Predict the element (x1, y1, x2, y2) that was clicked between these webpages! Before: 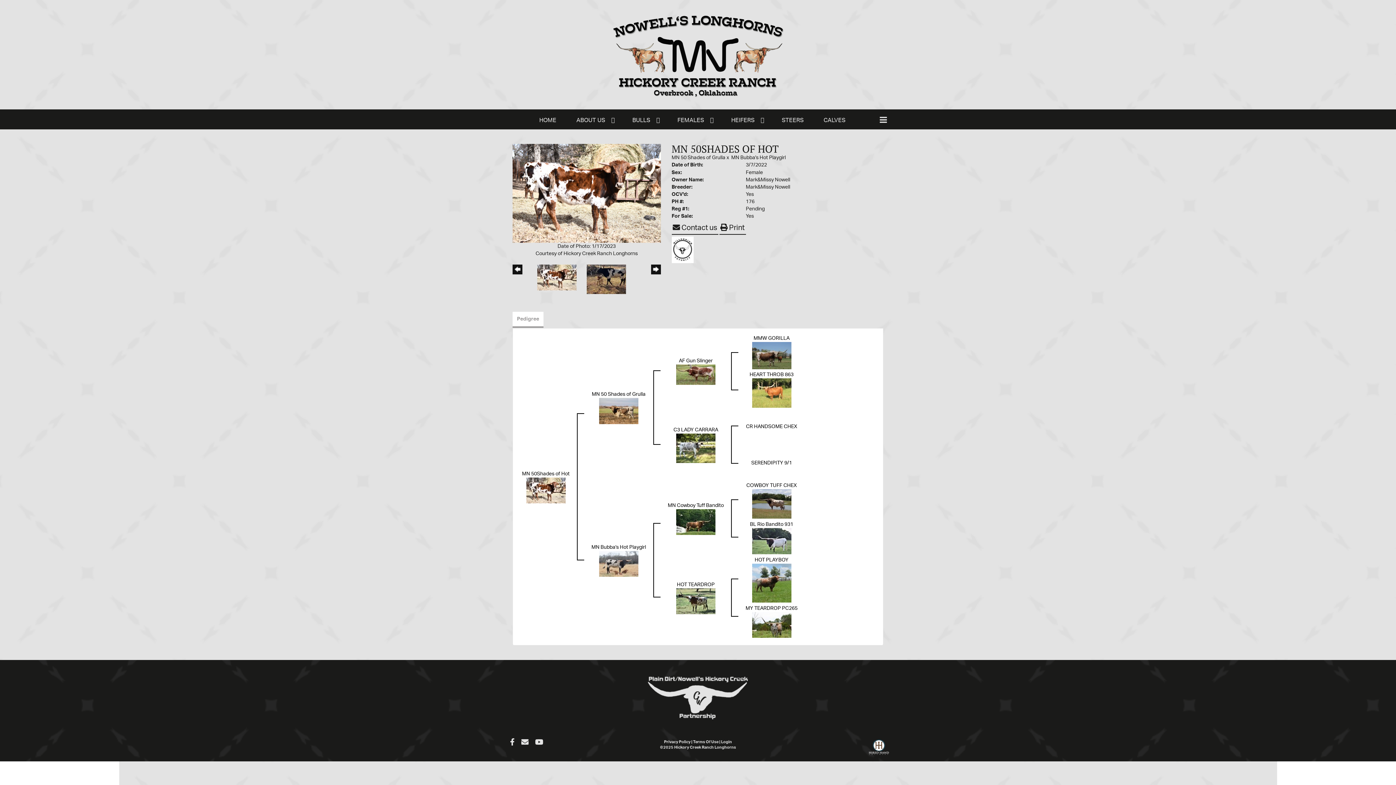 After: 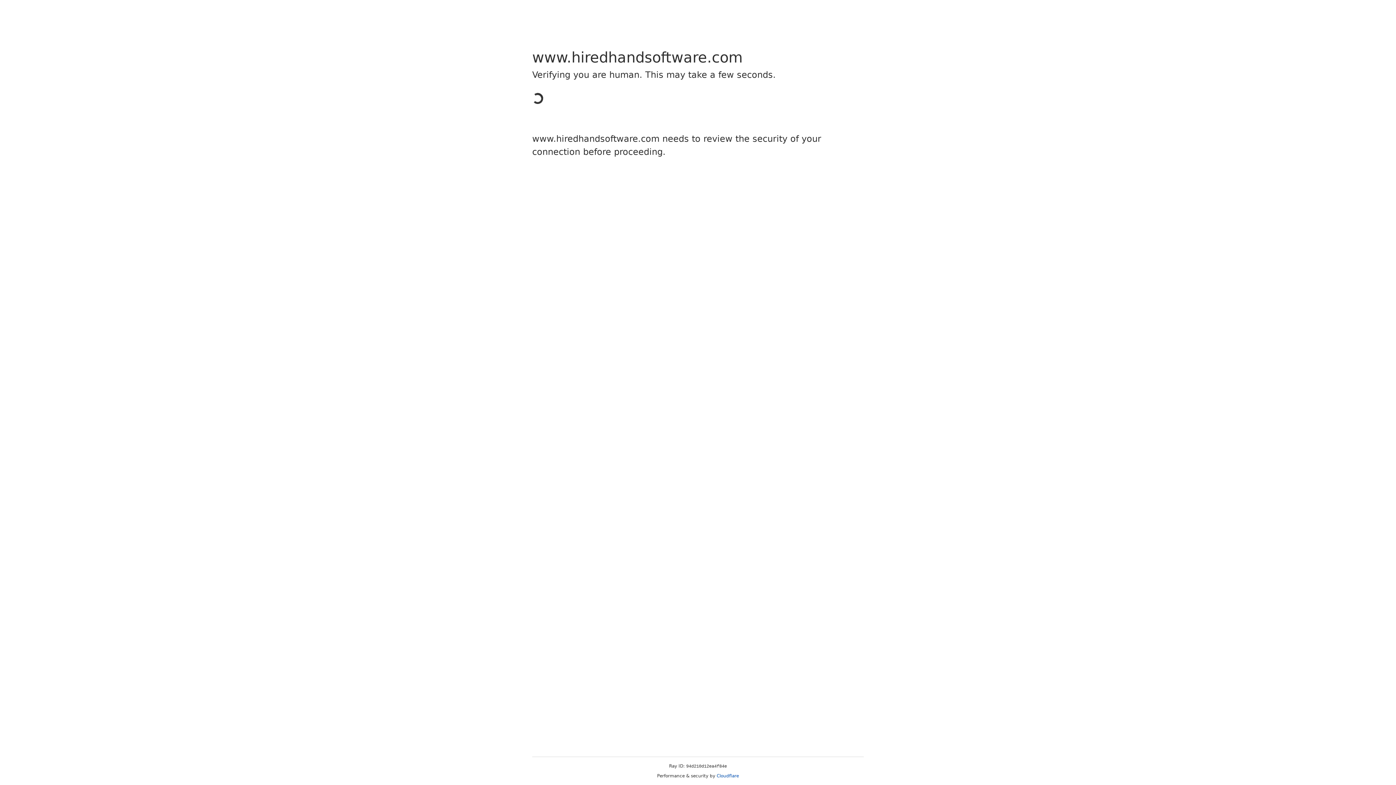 Action: bbox: (869, 740, 889, 761)